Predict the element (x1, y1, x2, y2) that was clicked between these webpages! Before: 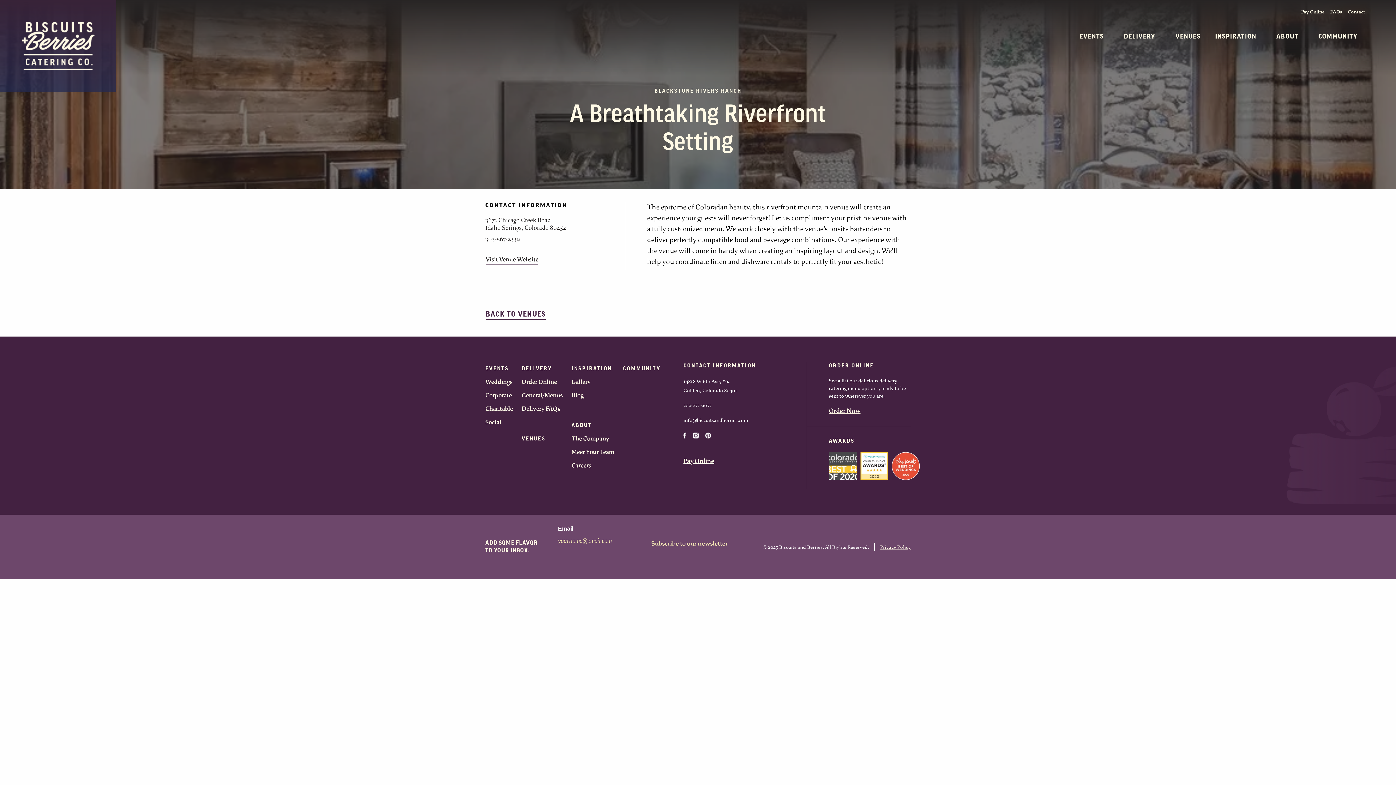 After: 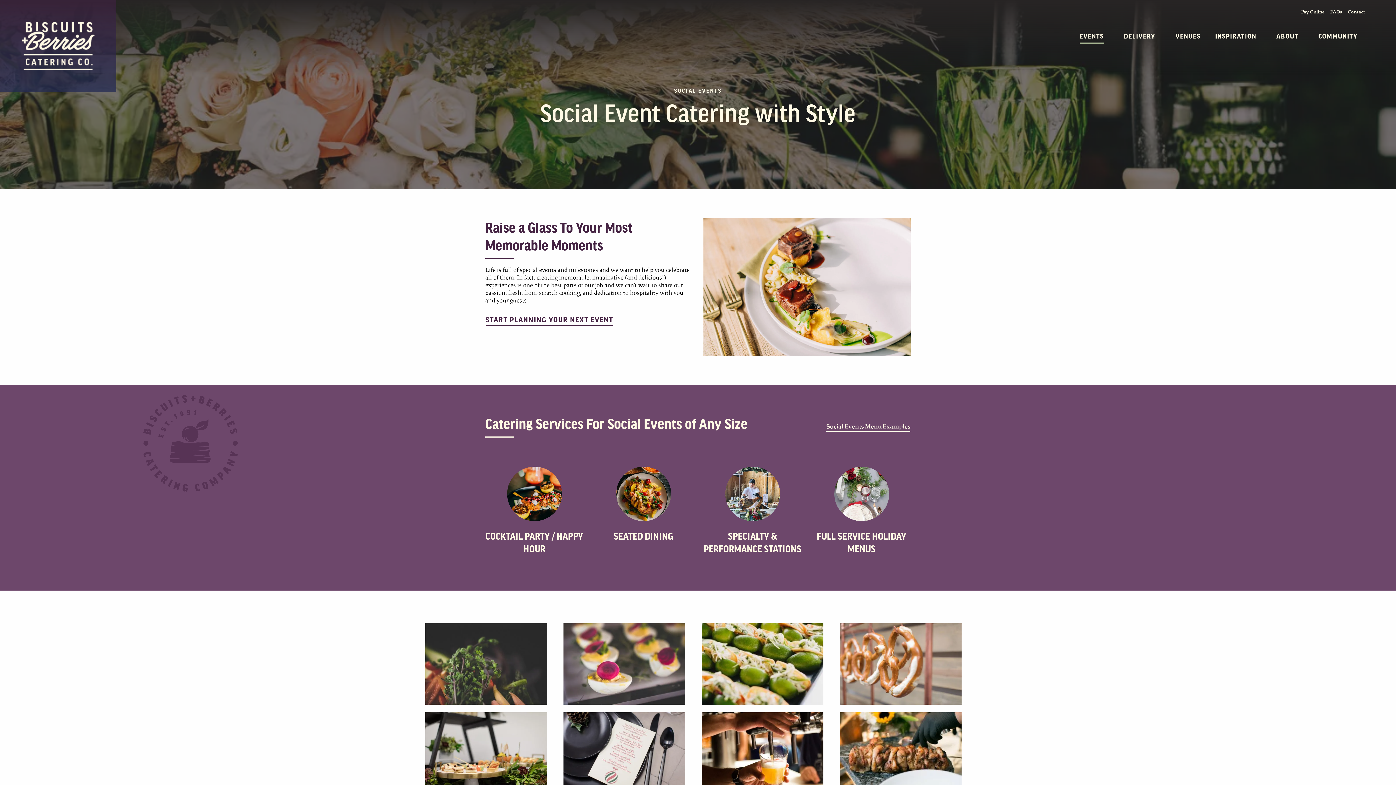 Action: label: Social bbox: (480, 416, 518, 429)